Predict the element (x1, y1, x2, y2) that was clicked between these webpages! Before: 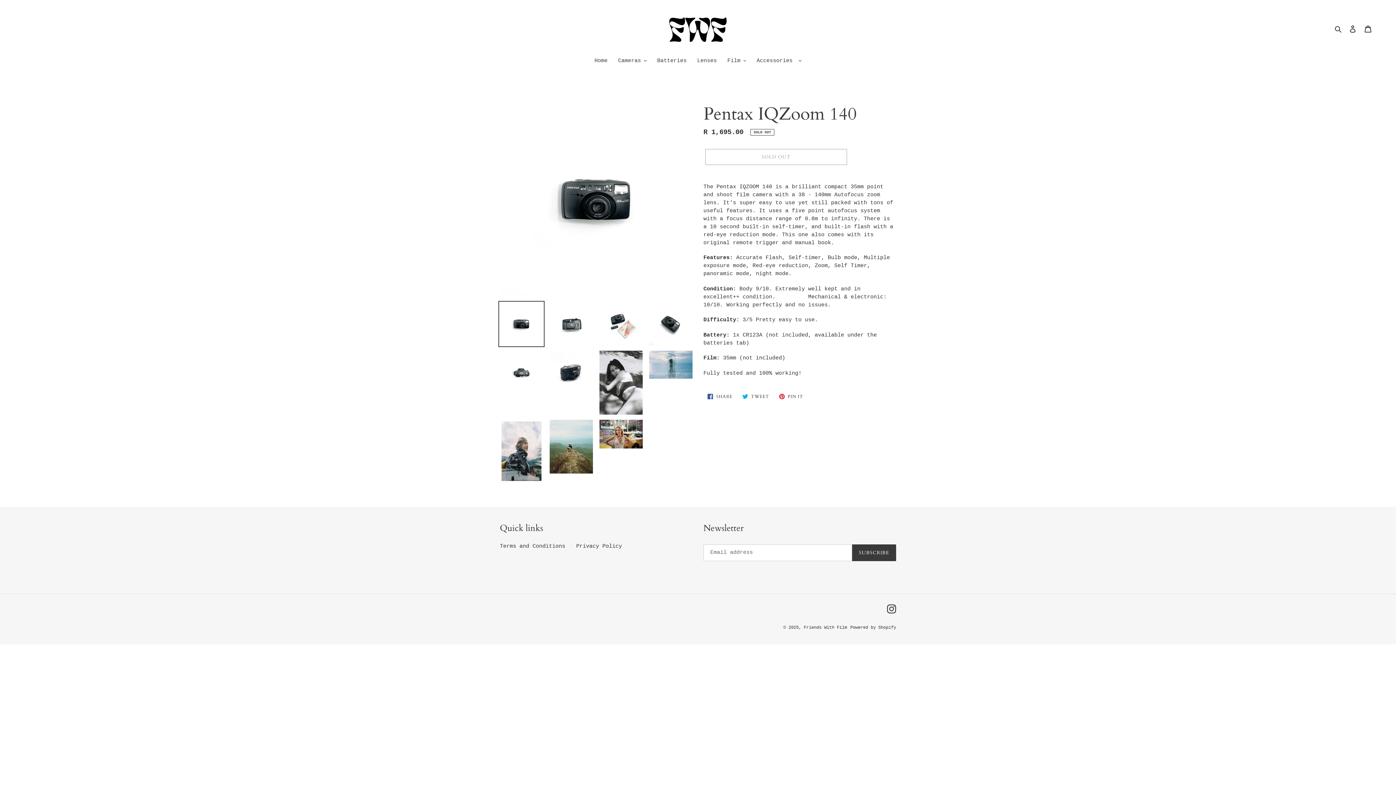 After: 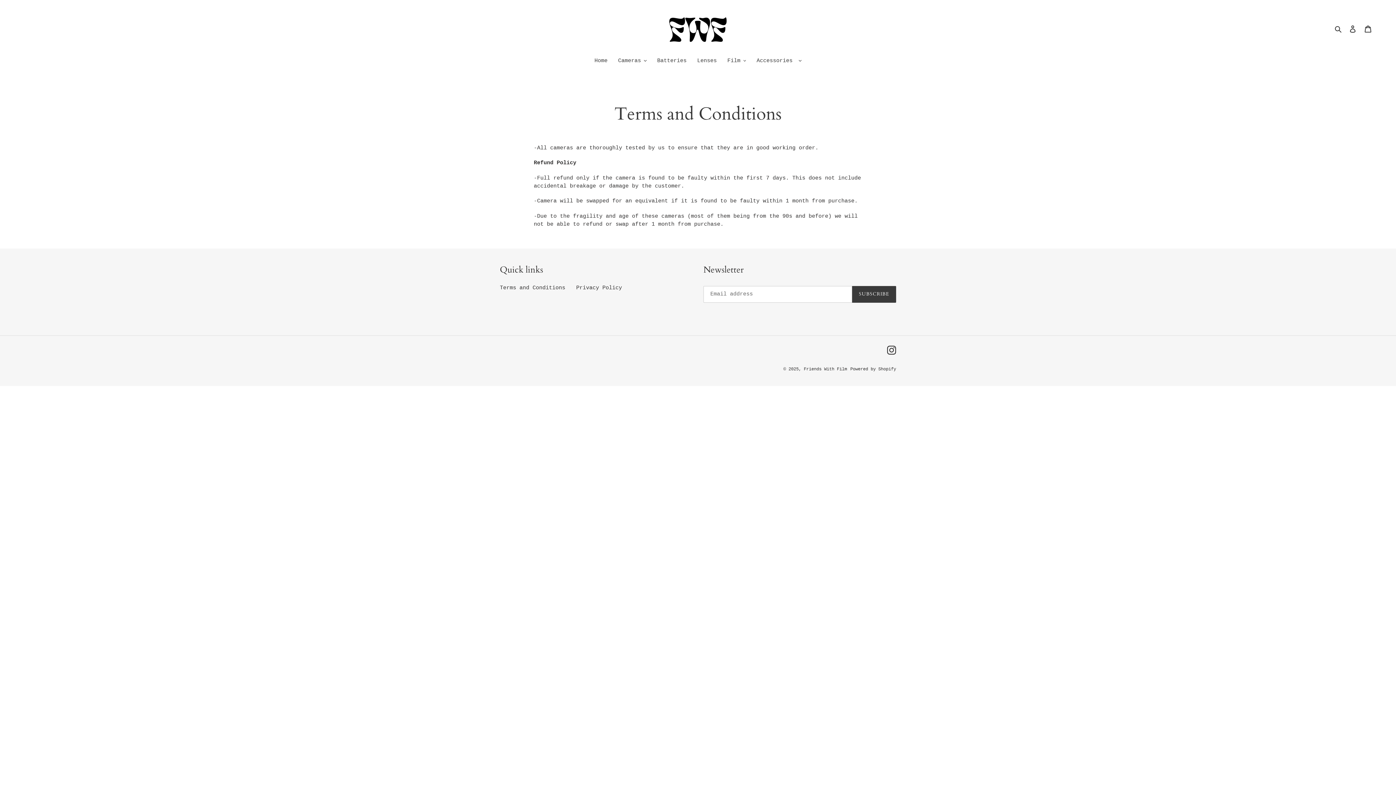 Action: label: Terms and Conditions bbox: (500, 543, 565, 549)